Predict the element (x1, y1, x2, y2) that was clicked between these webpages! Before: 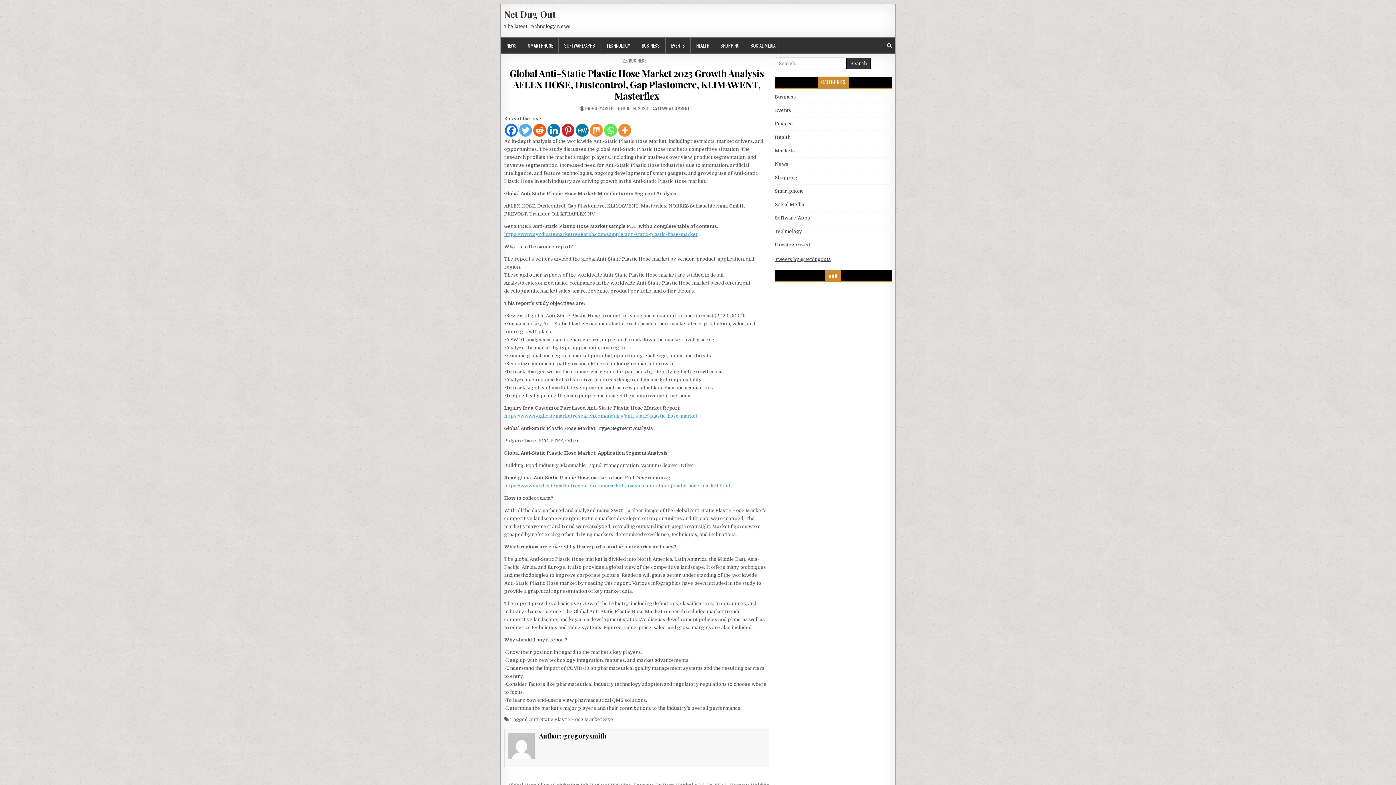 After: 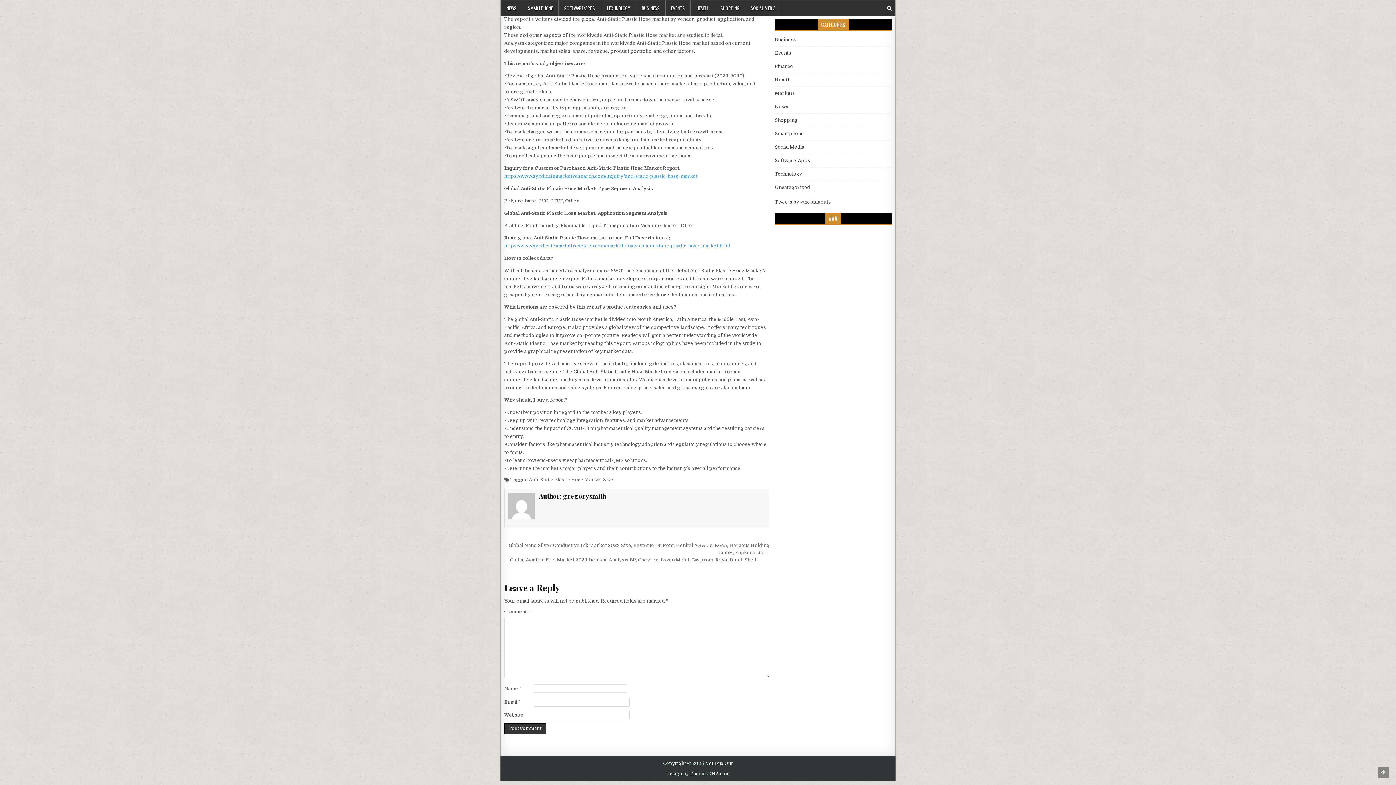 Action: label: LEAVE A COMMENT
ON GLOBAL ANTI-STATIC PLASTIC HOSE MARKET 2023 GROWTH ANALYSIS AFLEX HOSE, DUSTCONTROL, GAP PLASTOMERE, KLIMAWENT, MASTERFLEX bbox: (658, 105, 690, 111)